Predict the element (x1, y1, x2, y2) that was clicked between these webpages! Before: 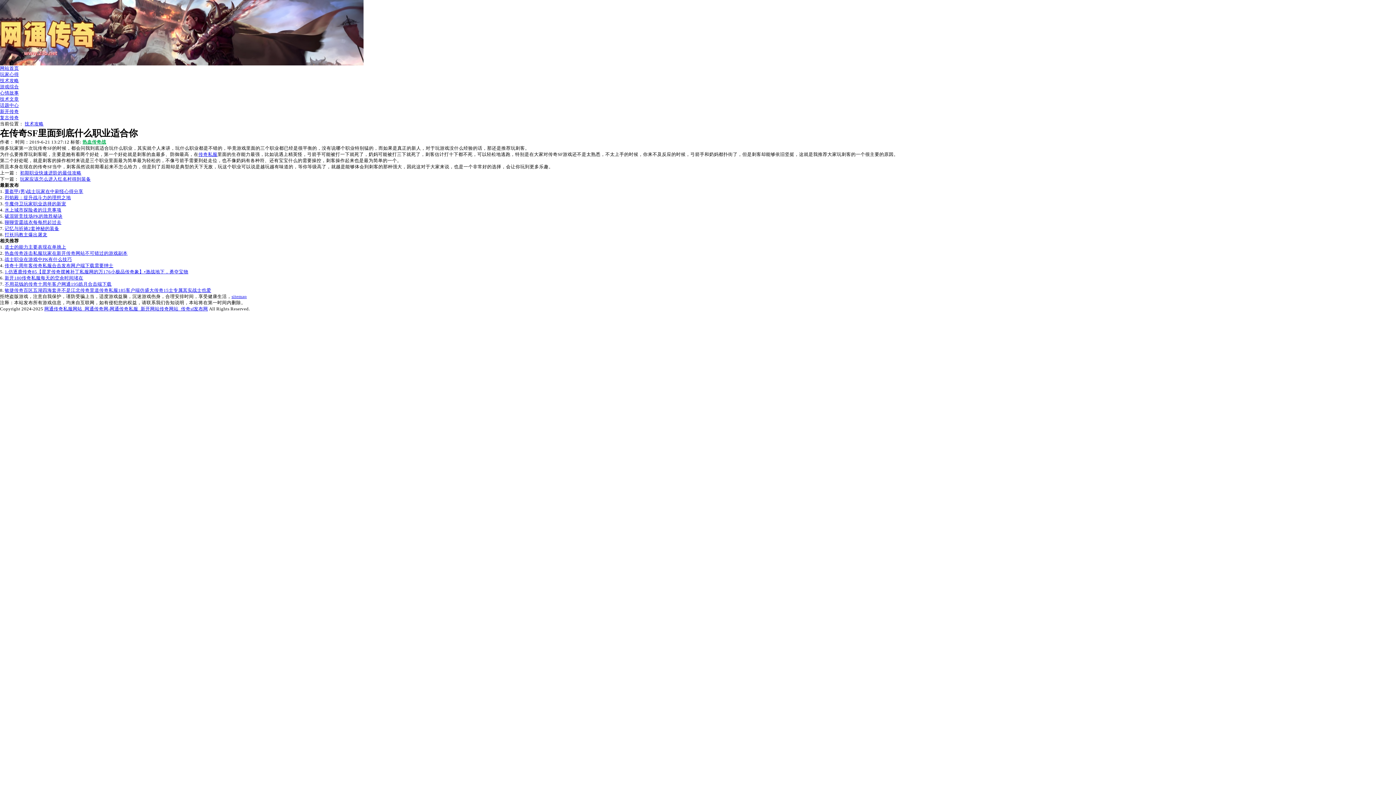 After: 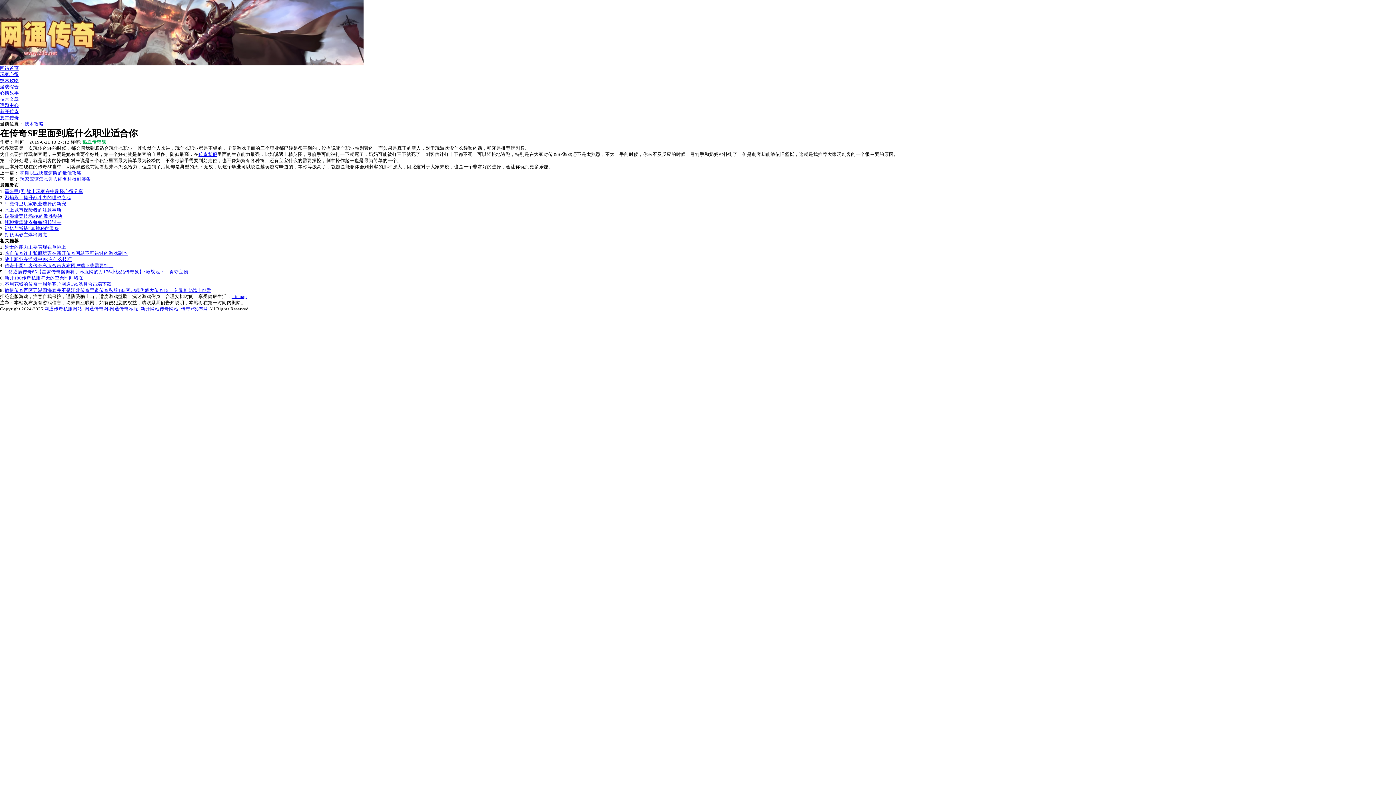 Action: bbox: (4, 201, 66, 206) label: 牛魔侍卫玩家职业选择的新宠